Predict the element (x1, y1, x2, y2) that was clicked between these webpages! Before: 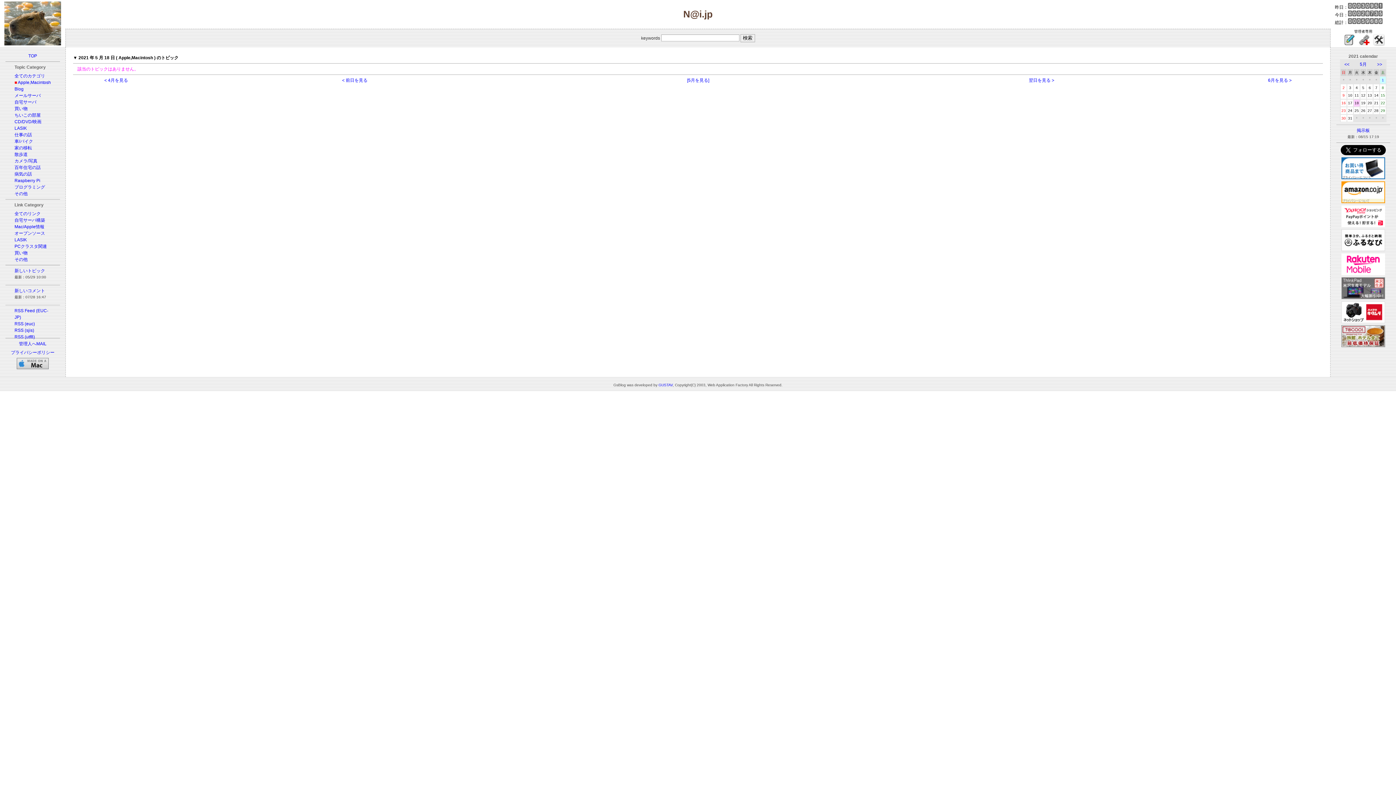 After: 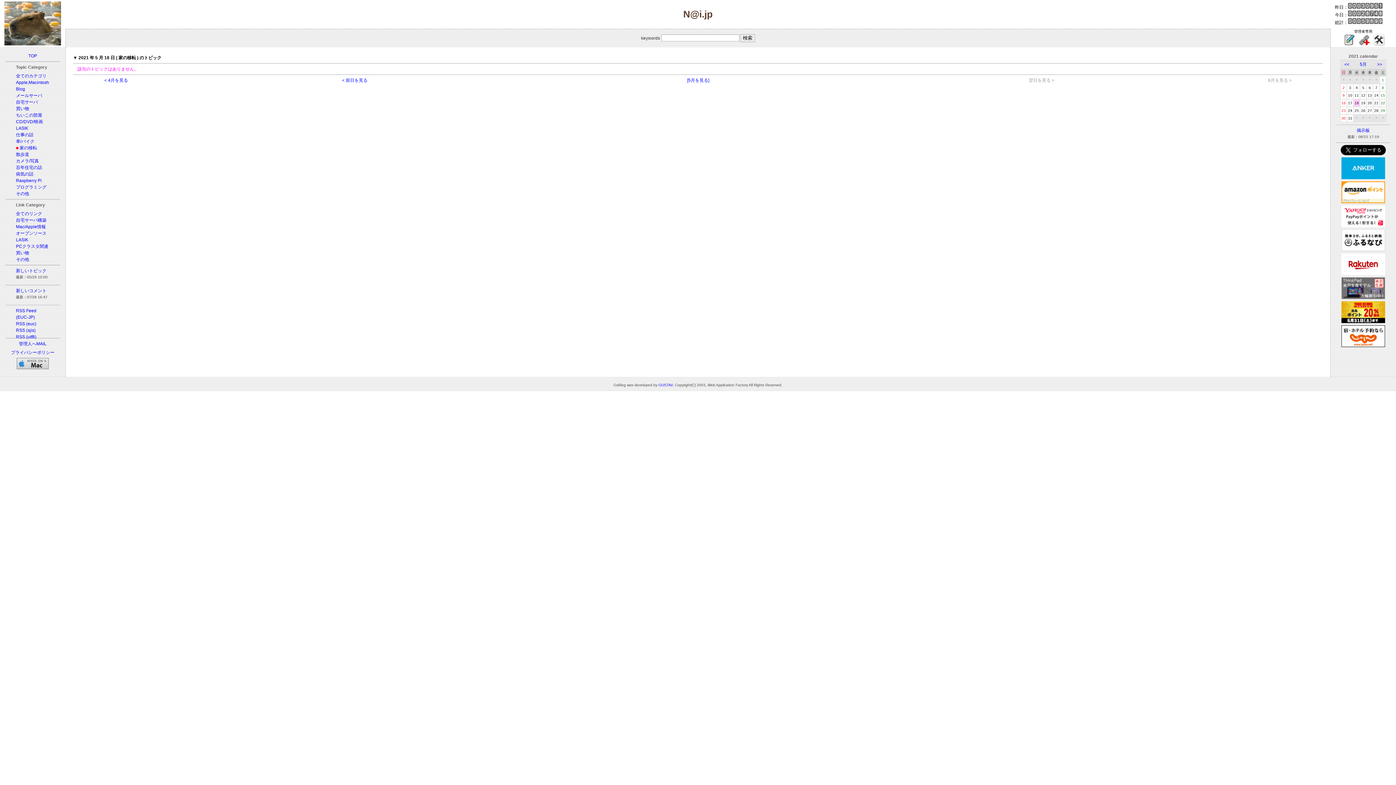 Action: label: 家の移転 bbox: (14, 145, 32, 150)